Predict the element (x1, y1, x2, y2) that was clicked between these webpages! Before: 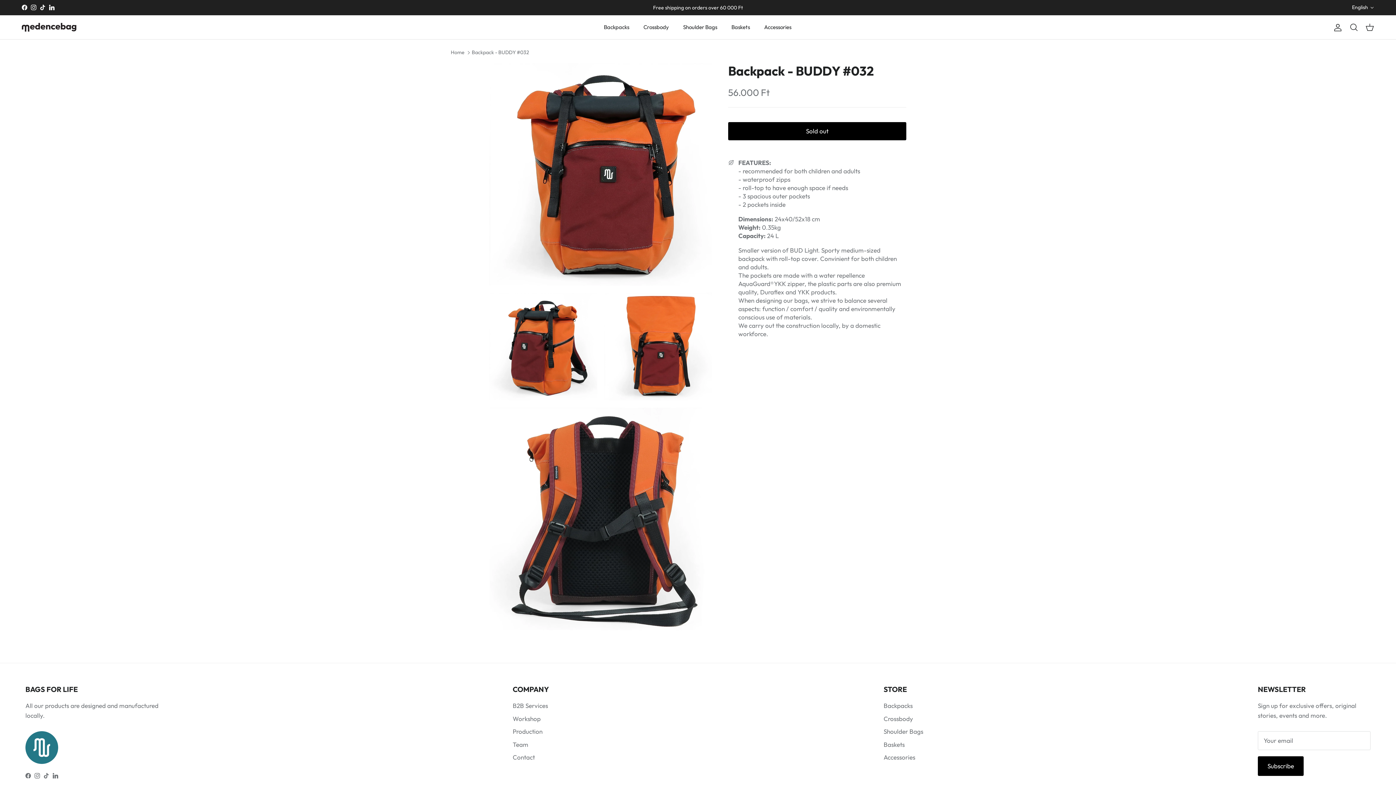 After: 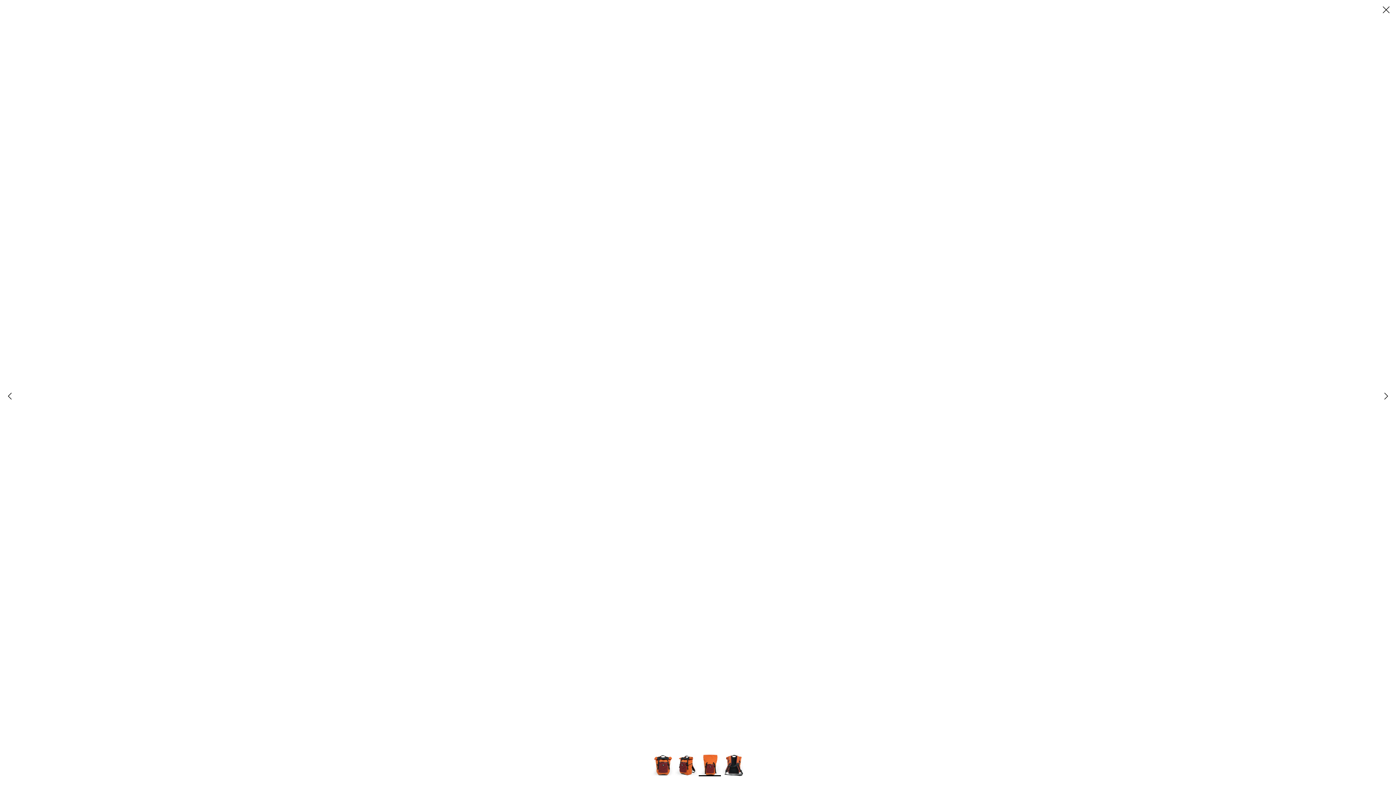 Action: bbox: (604, 293, 712, 400)